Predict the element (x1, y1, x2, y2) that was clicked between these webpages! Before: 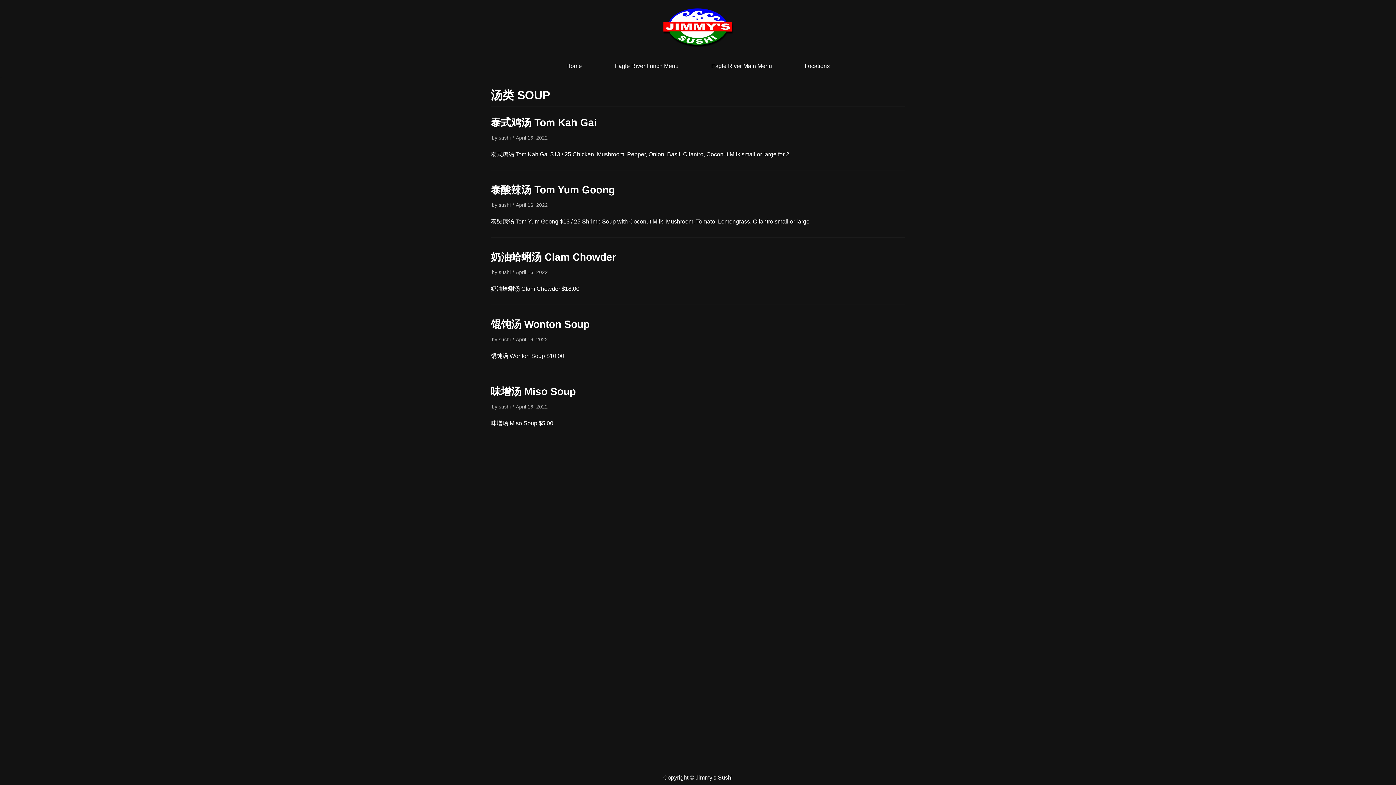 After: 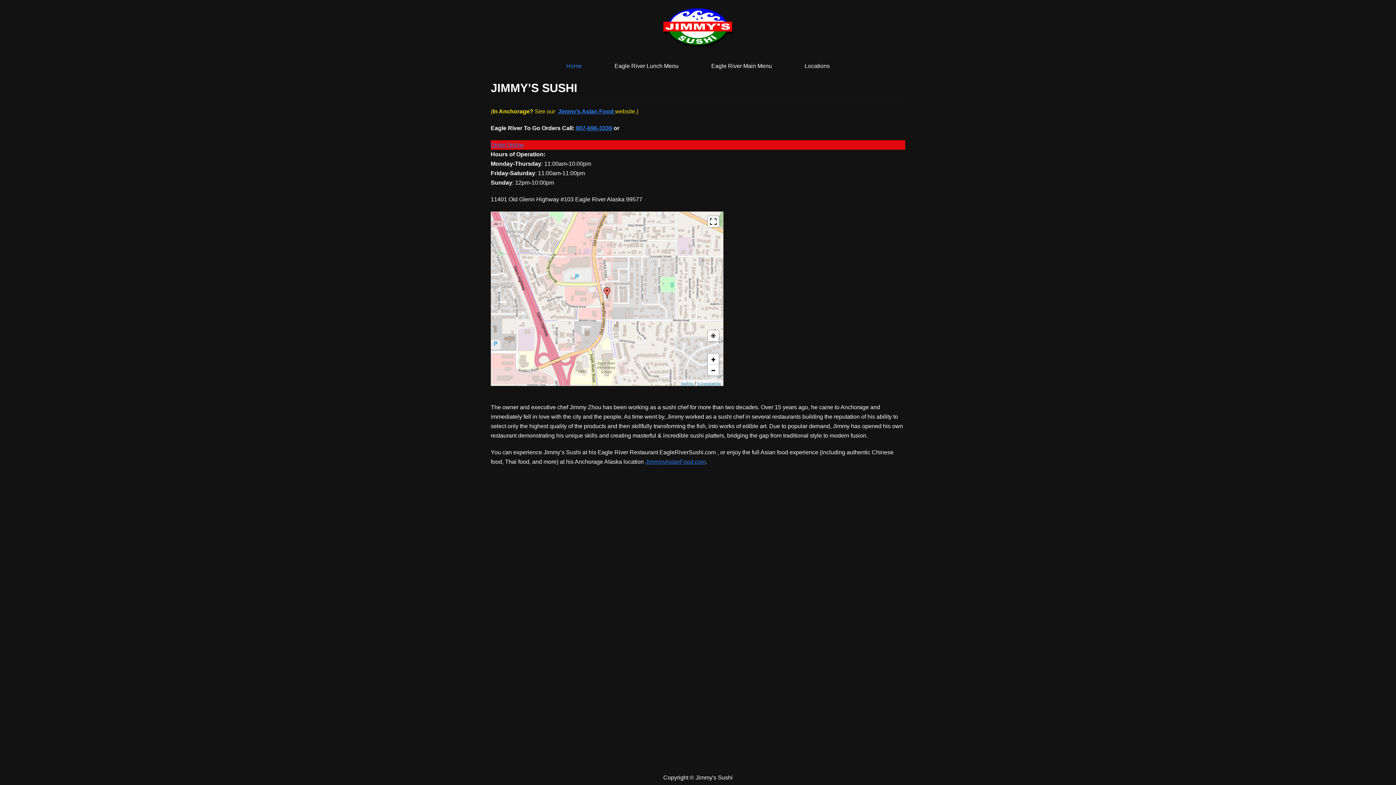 Action: label: Home bbox: (566, 61, 582, 70)